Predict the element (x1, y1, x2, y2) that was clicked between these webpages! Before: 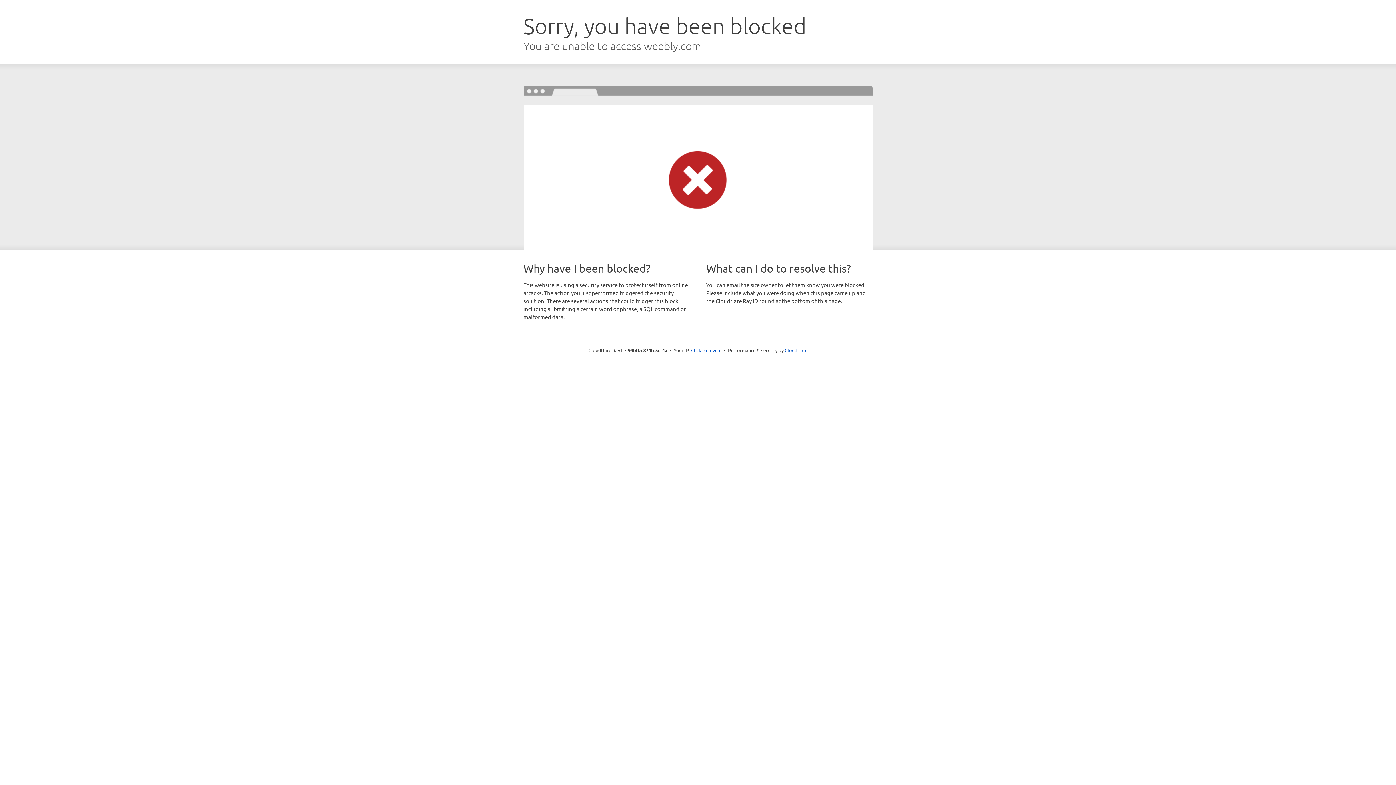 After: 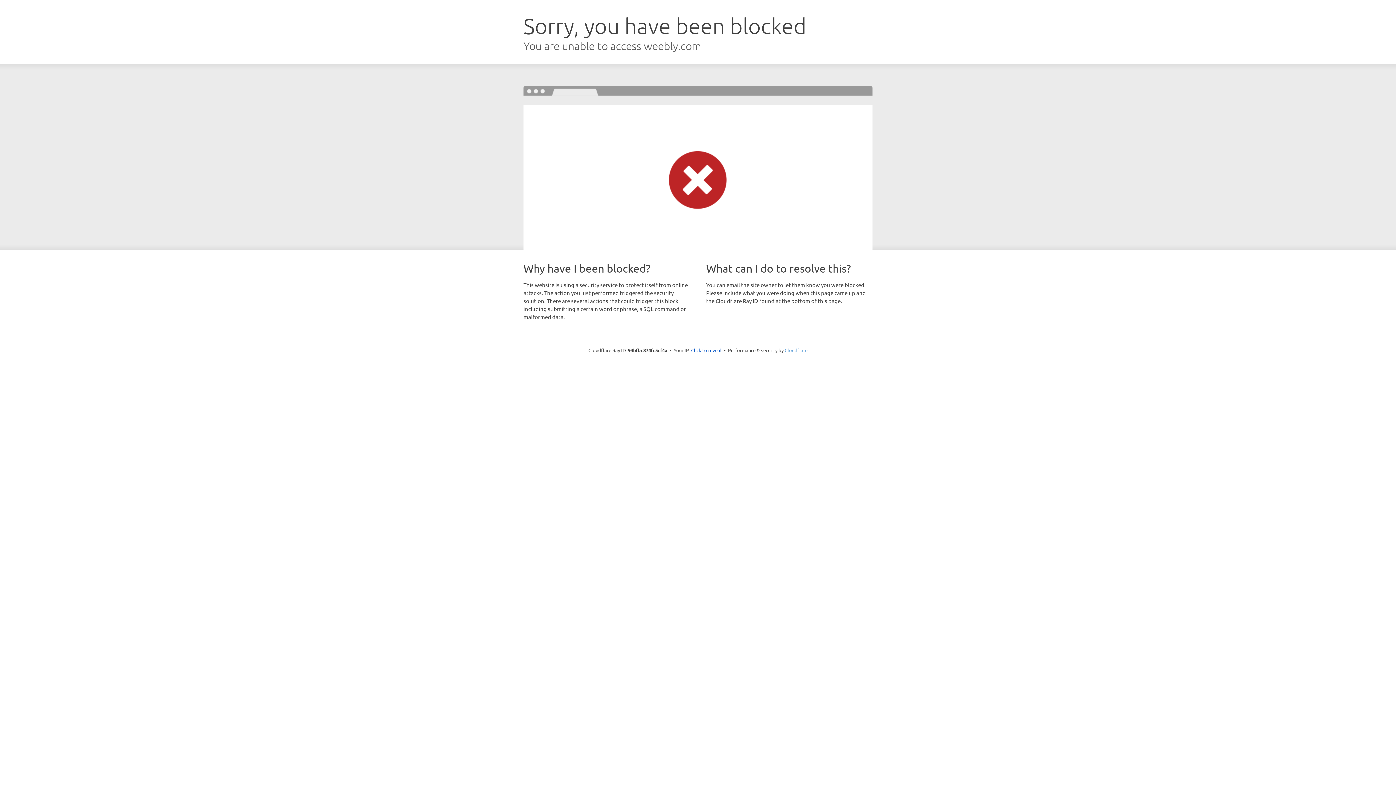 Action: bbox: (784, 347, 807, 353) label: Cloudflare